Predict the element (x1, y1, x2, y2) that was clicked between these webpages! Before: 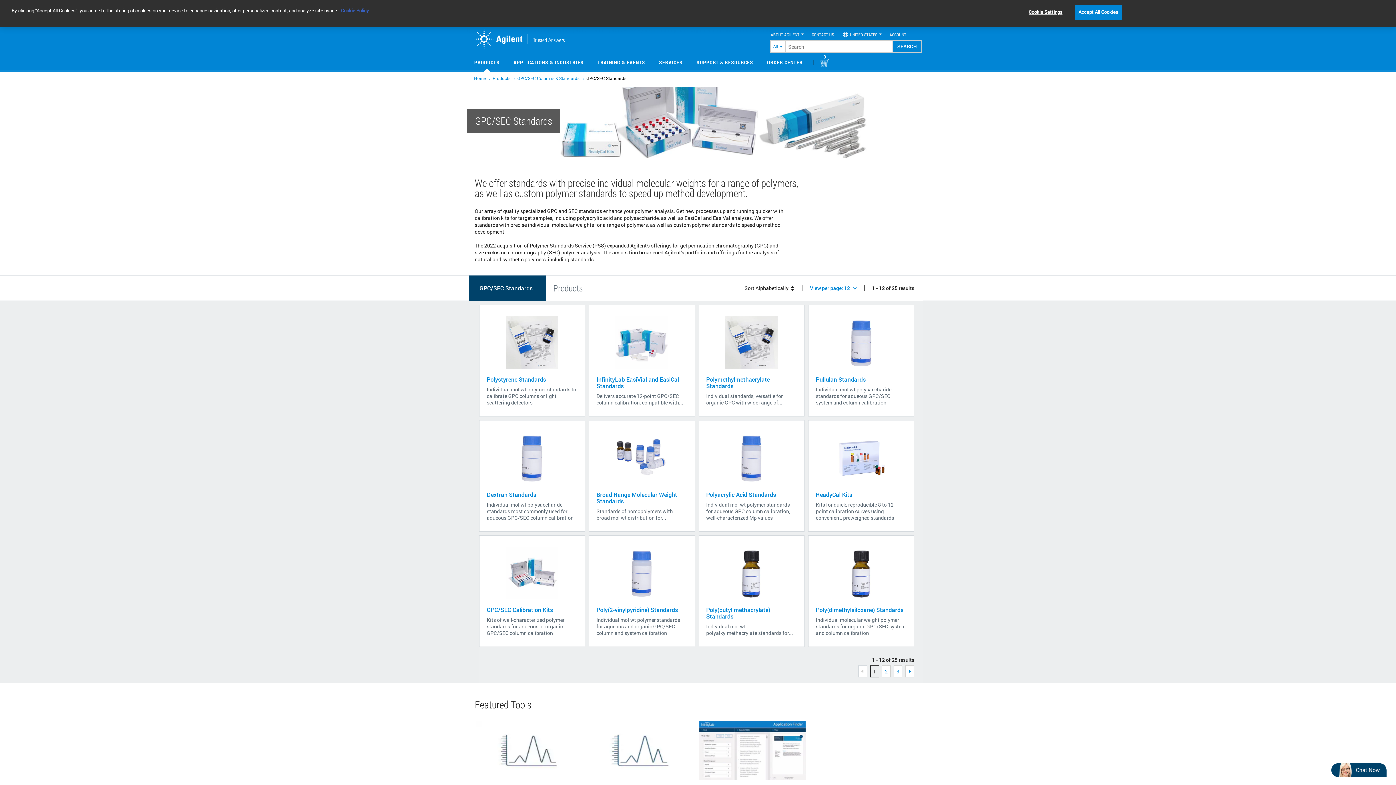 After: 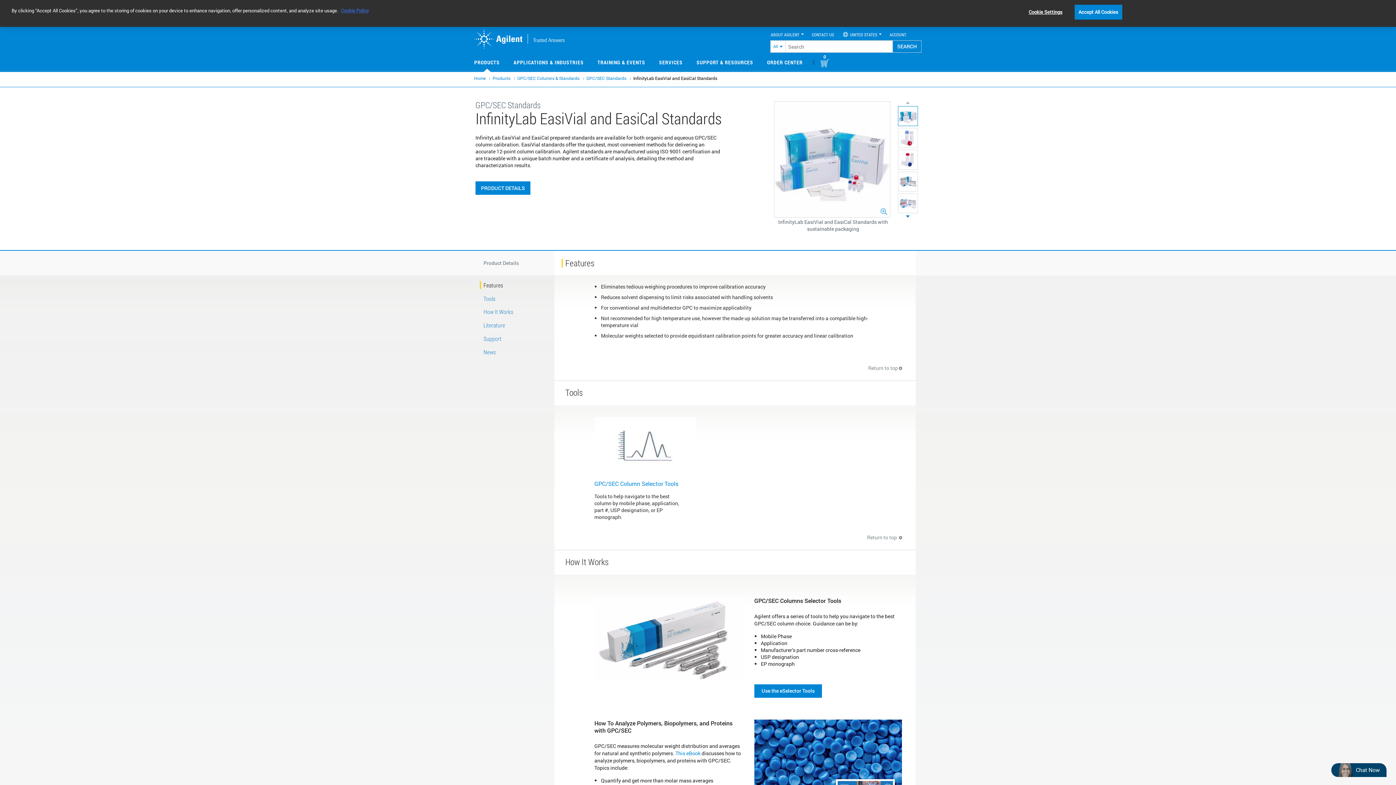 Action: bbox: (596, 316, 687, 369)